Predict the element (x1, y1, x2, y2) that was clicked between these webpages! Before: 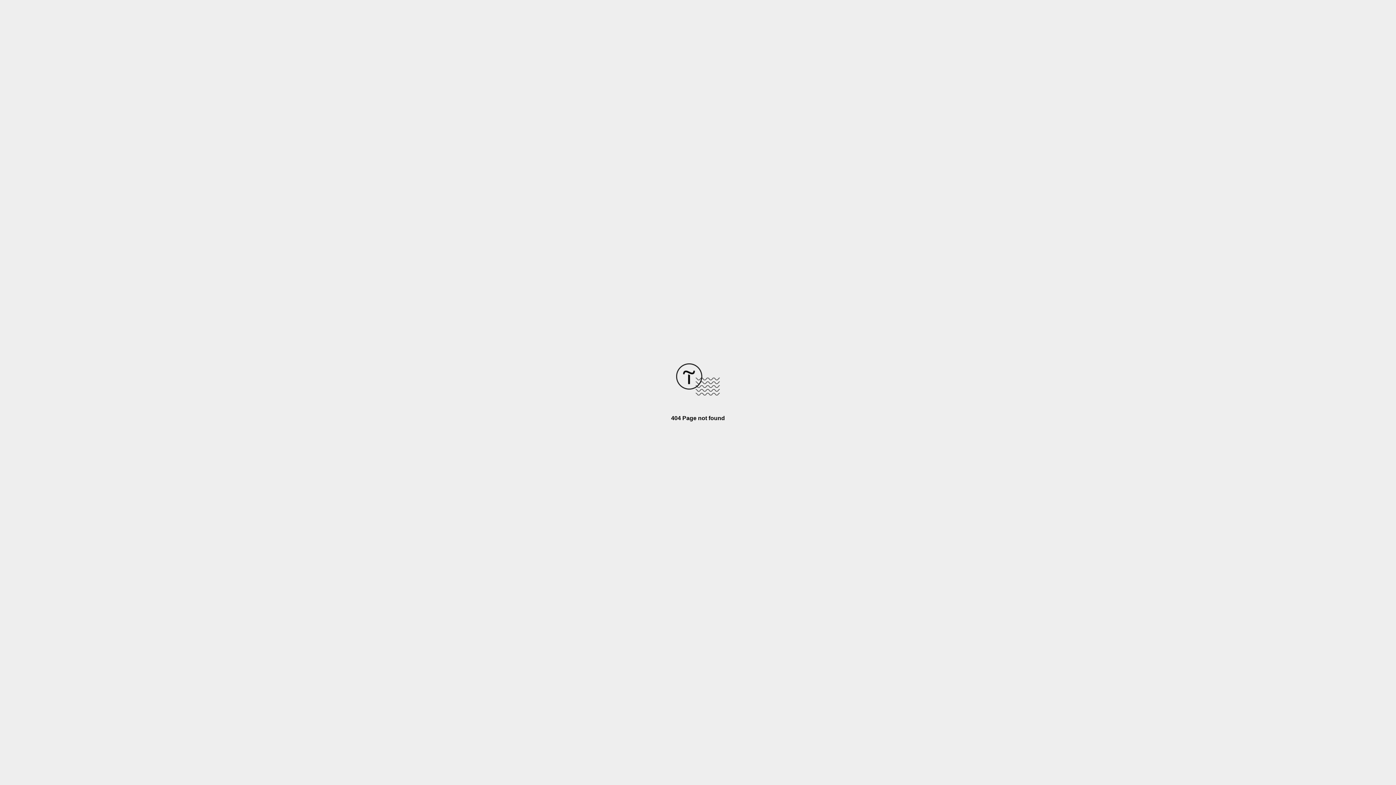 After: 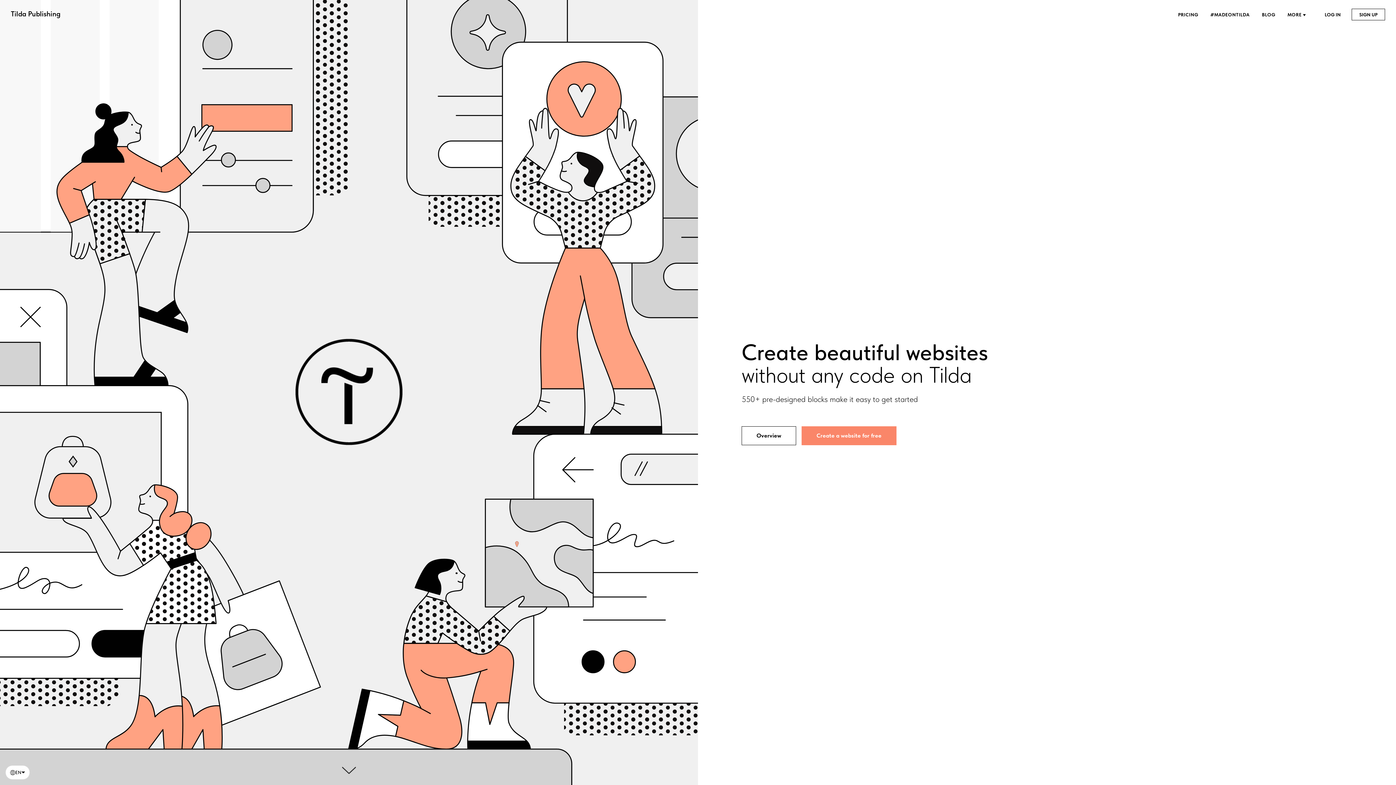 Action: bbox: (676, 390, 720, 396)